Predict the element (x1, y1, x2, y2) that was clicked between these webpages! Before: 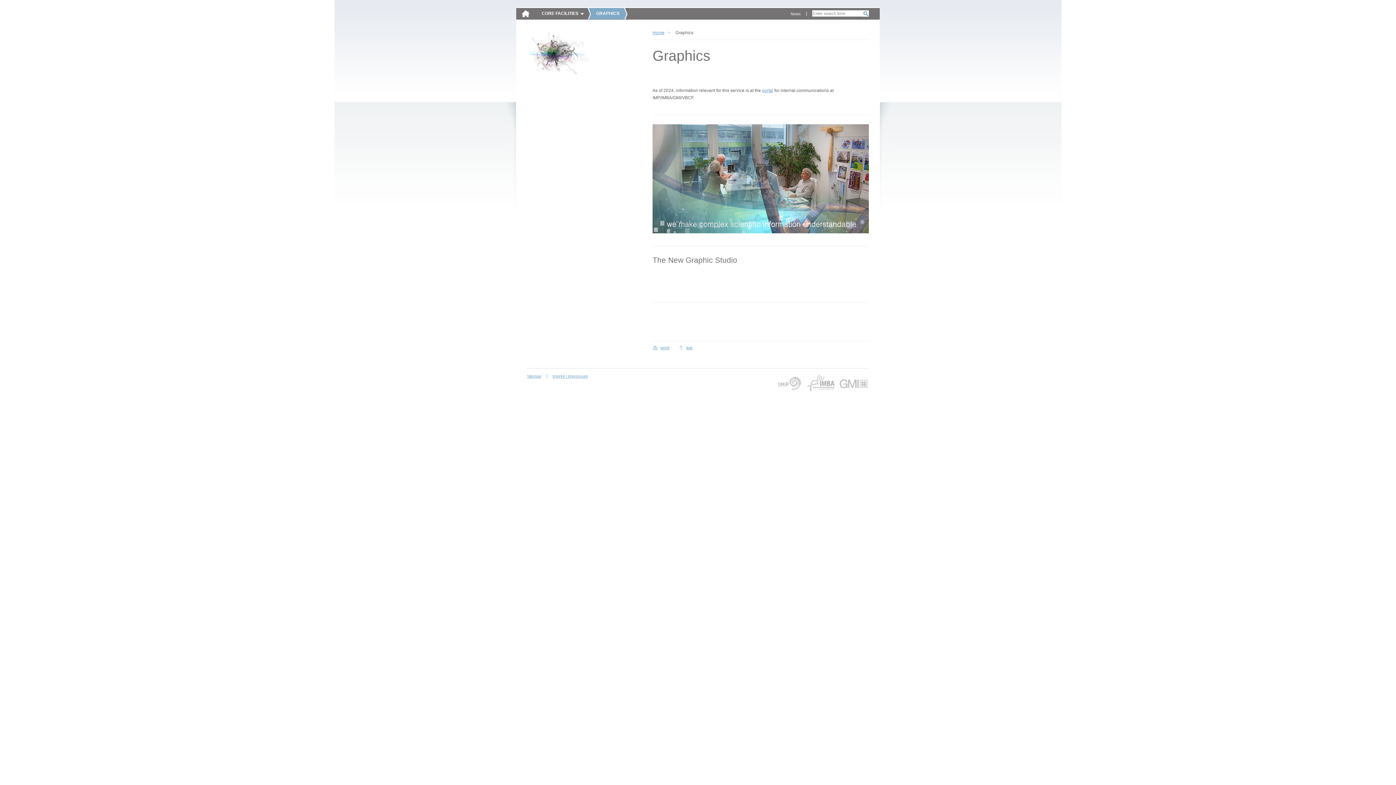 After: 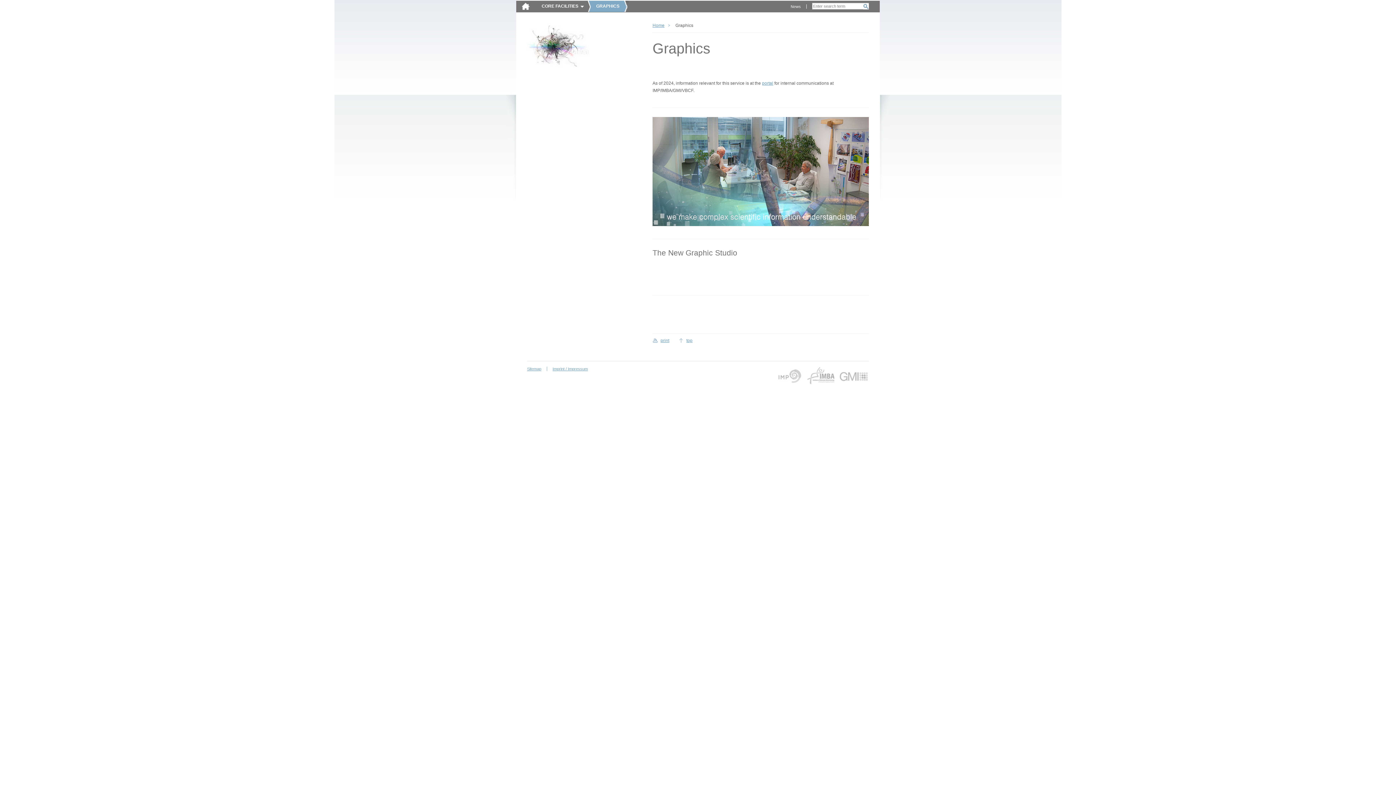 Action: bbox: (678, 345, 692, 350) label: top